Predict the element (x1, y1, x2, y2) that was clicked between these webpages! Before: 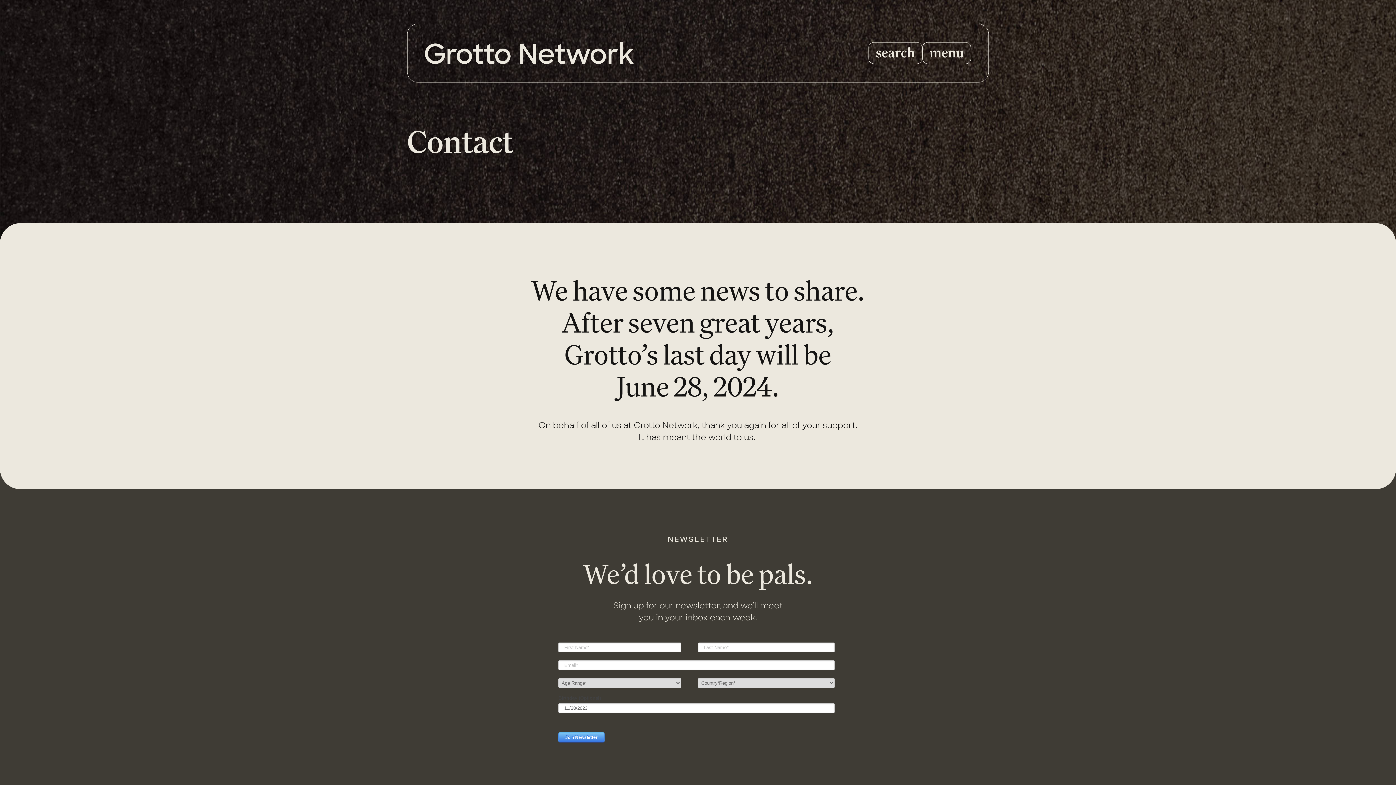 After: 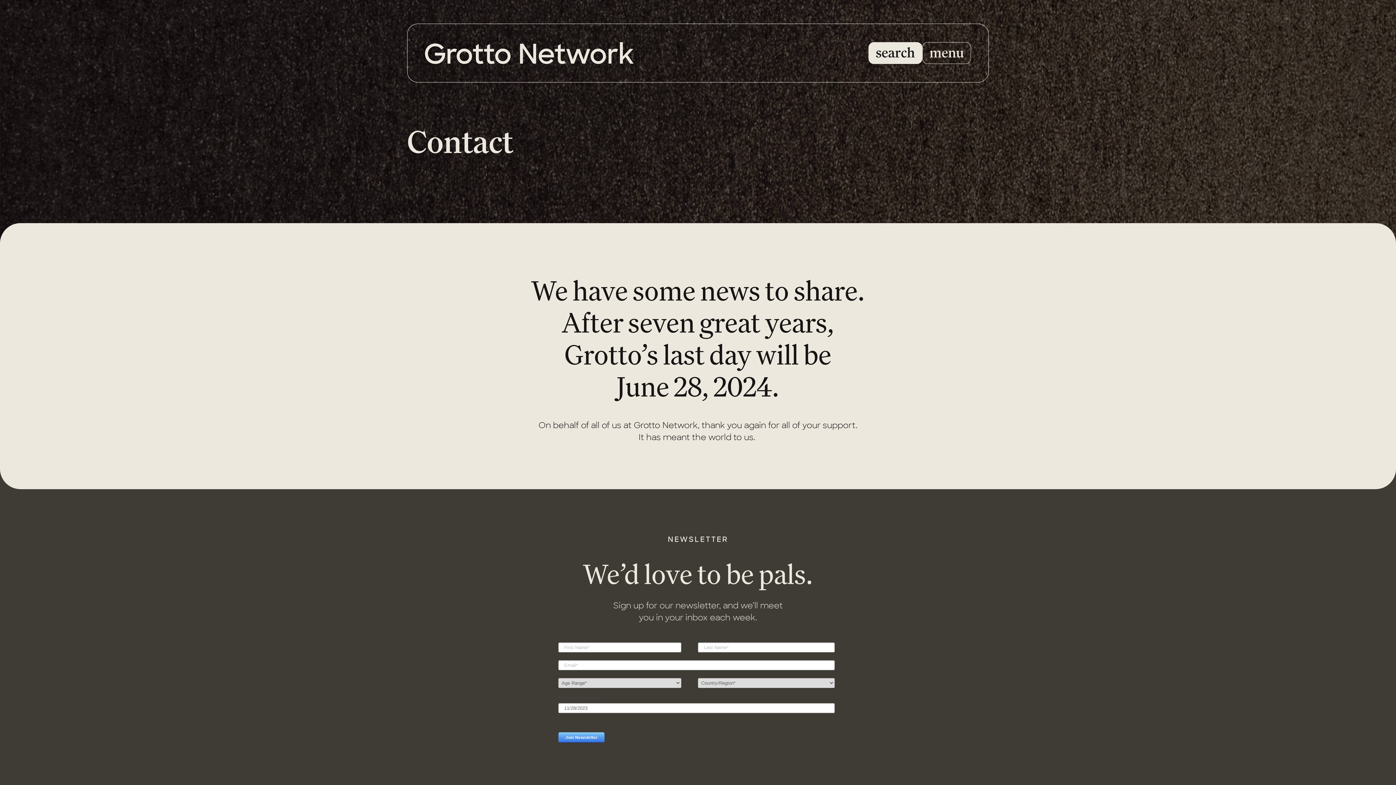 Action: label: search bbox: (868, 42, 922, 64)